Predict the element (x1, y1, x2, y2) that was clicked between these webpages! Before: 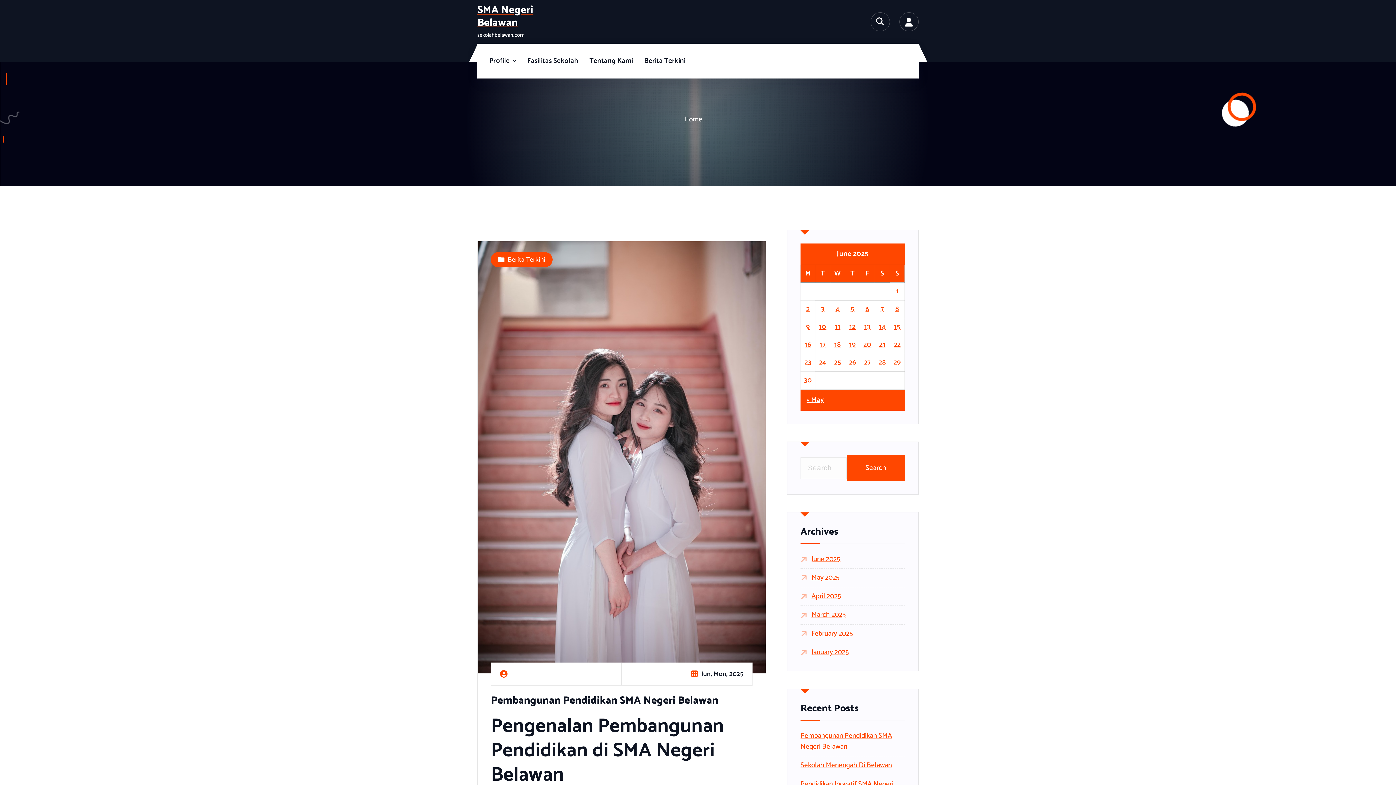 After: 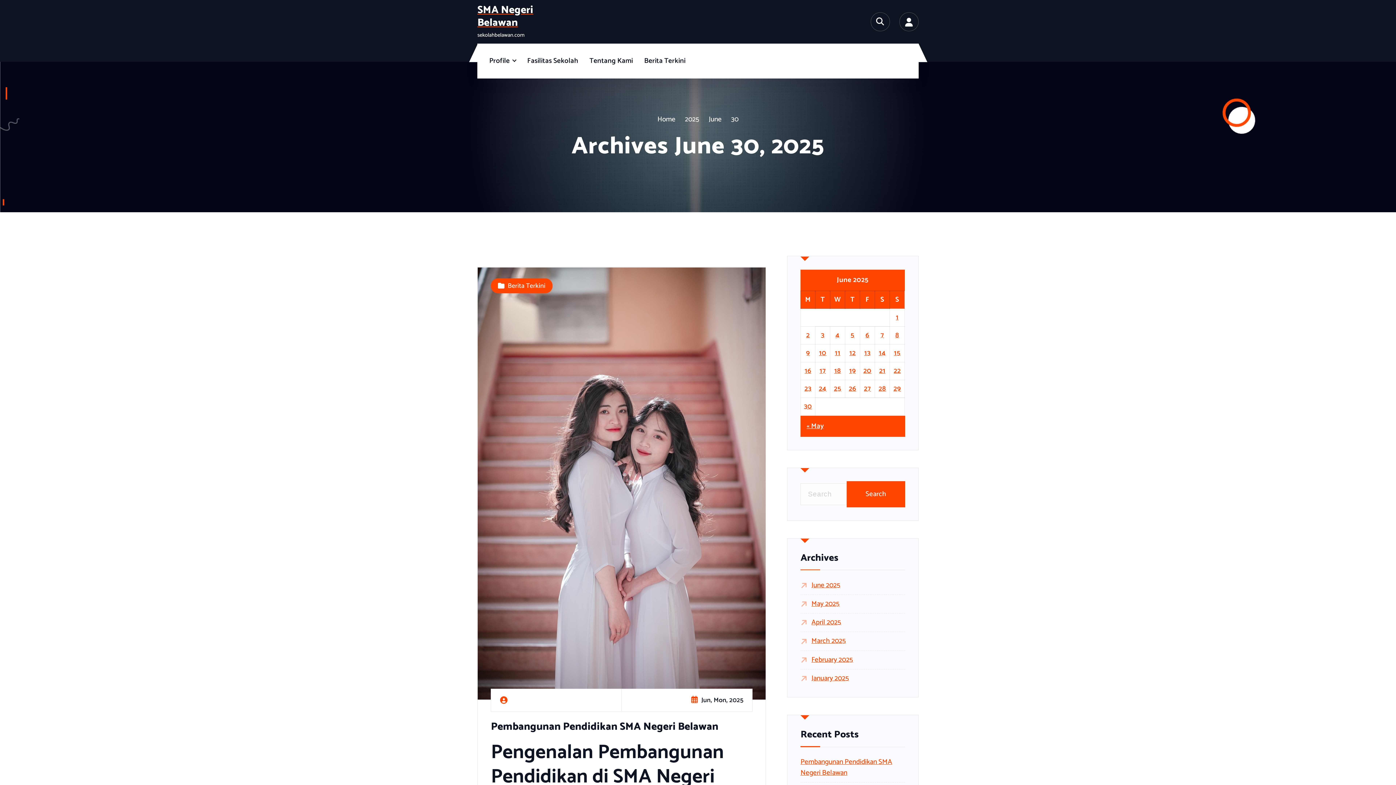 Action: bbox: (804, 375, 812, 386) label: Posts published on June 30, 2025